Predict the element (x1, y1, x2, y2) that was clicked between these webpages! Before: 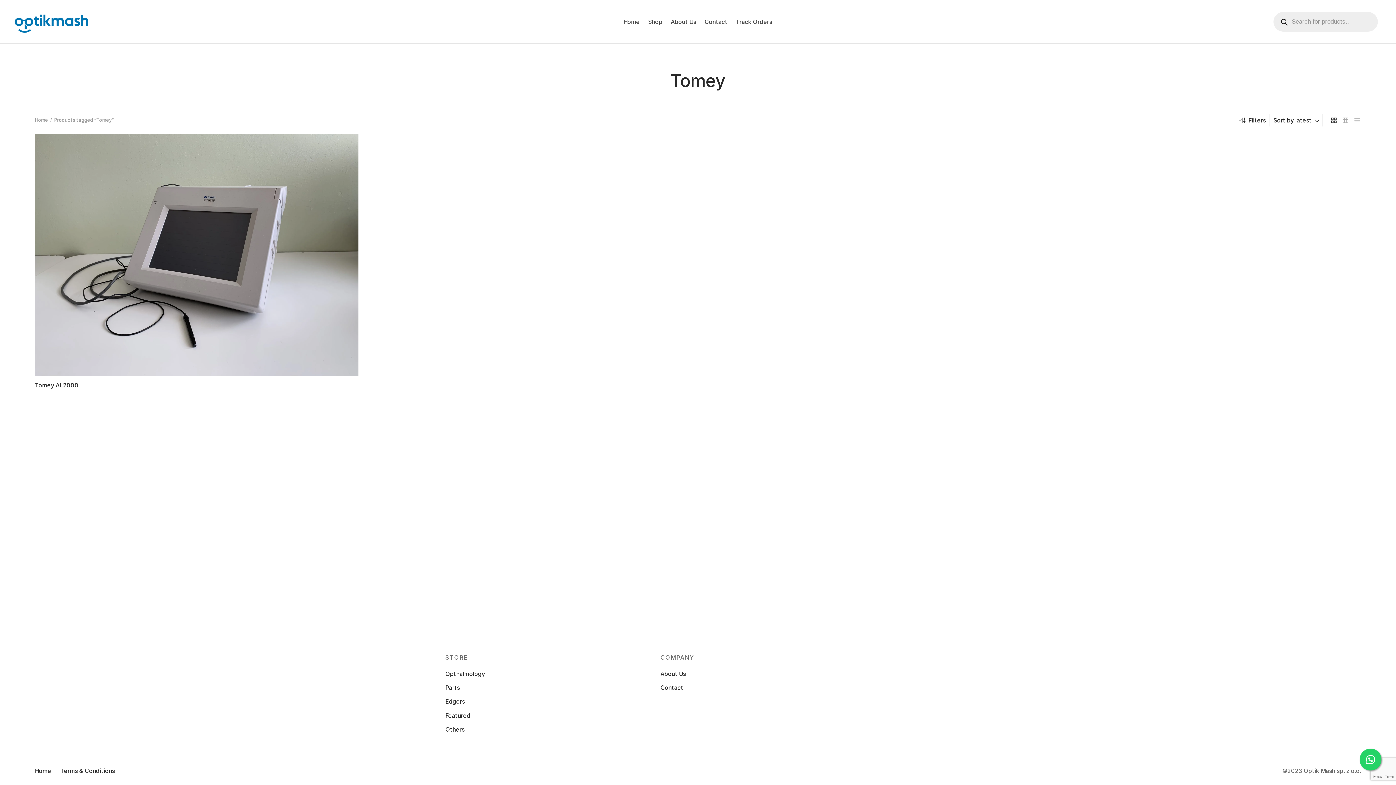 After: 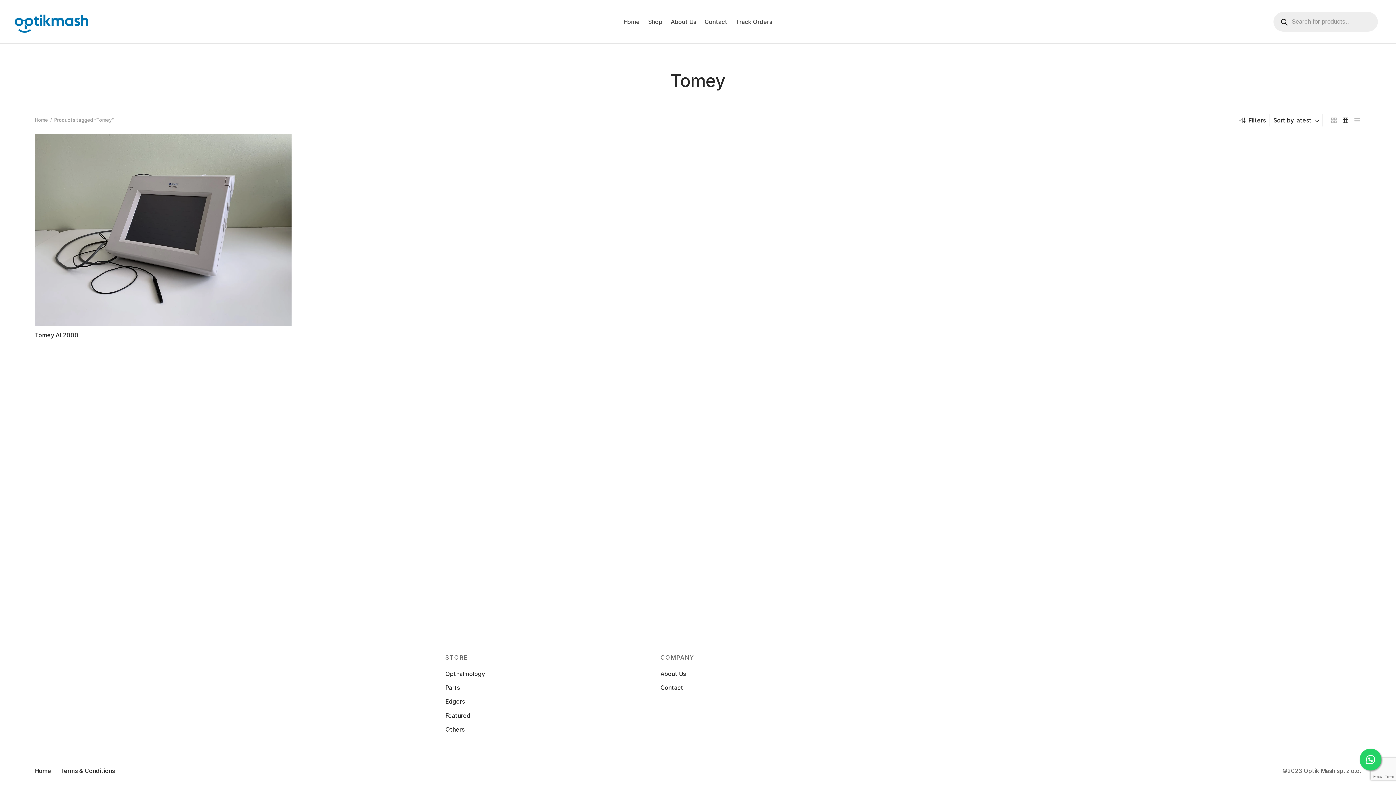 Action: bbox: (1341, 113, 1349, 126)